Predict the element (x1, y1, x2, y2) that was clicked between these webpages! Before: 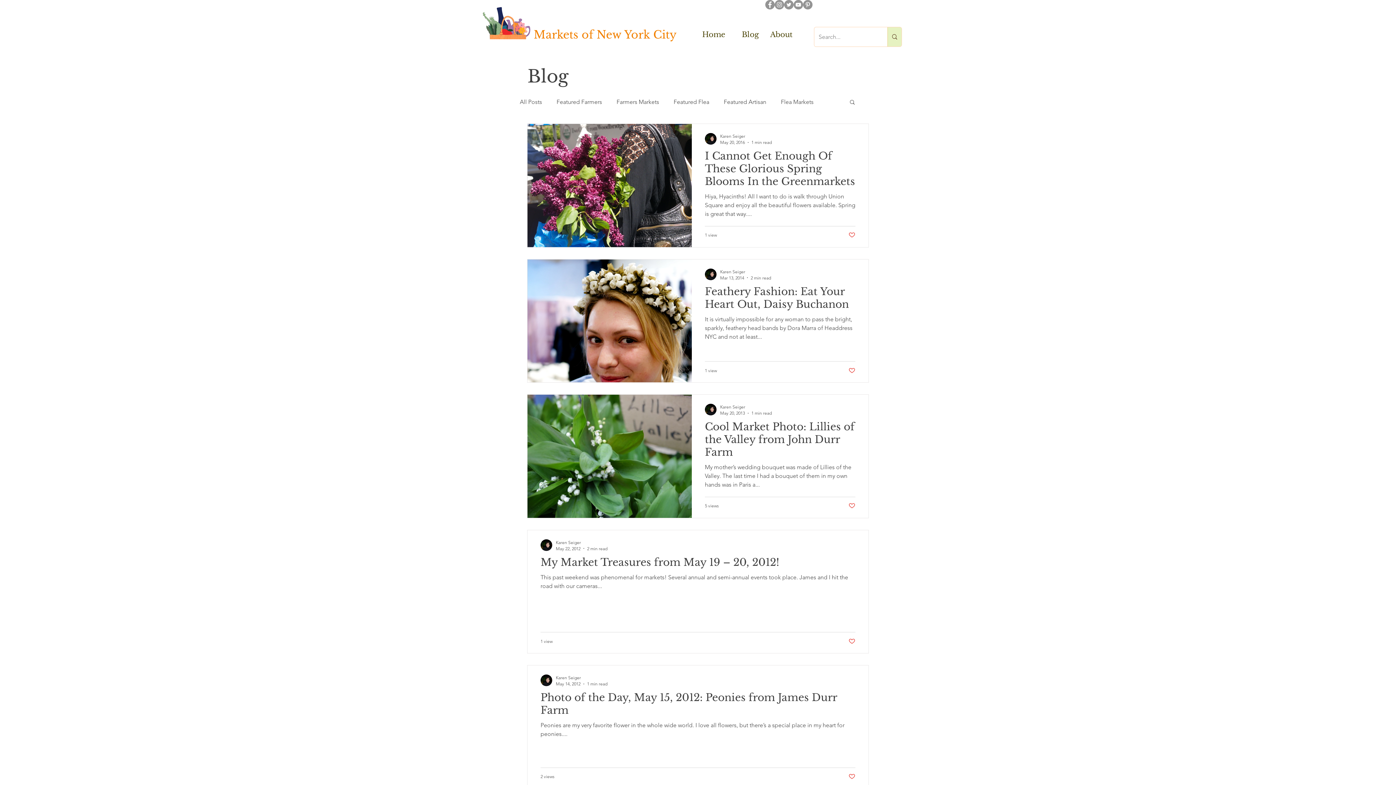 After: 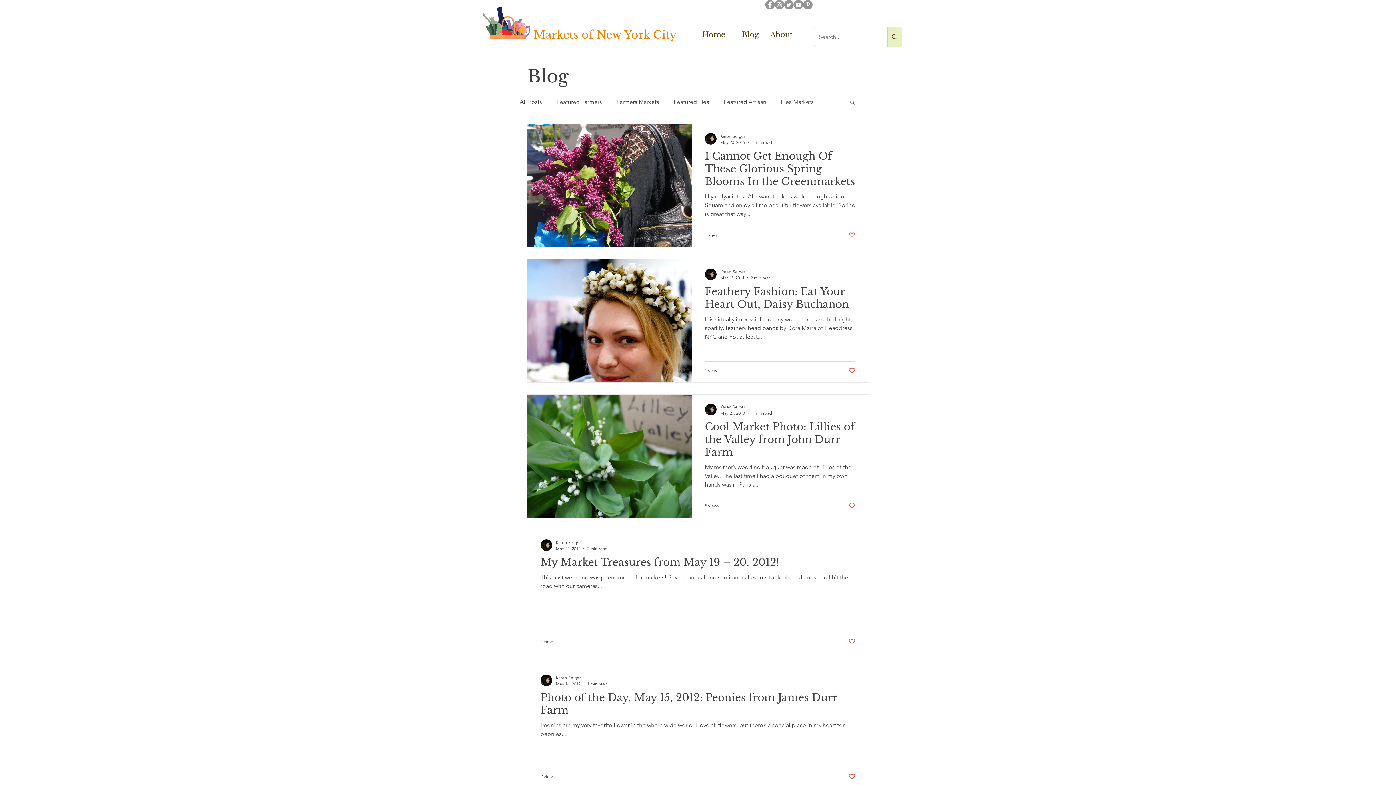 Action: label: Twitter bbox: (784, 0, 793, 9)